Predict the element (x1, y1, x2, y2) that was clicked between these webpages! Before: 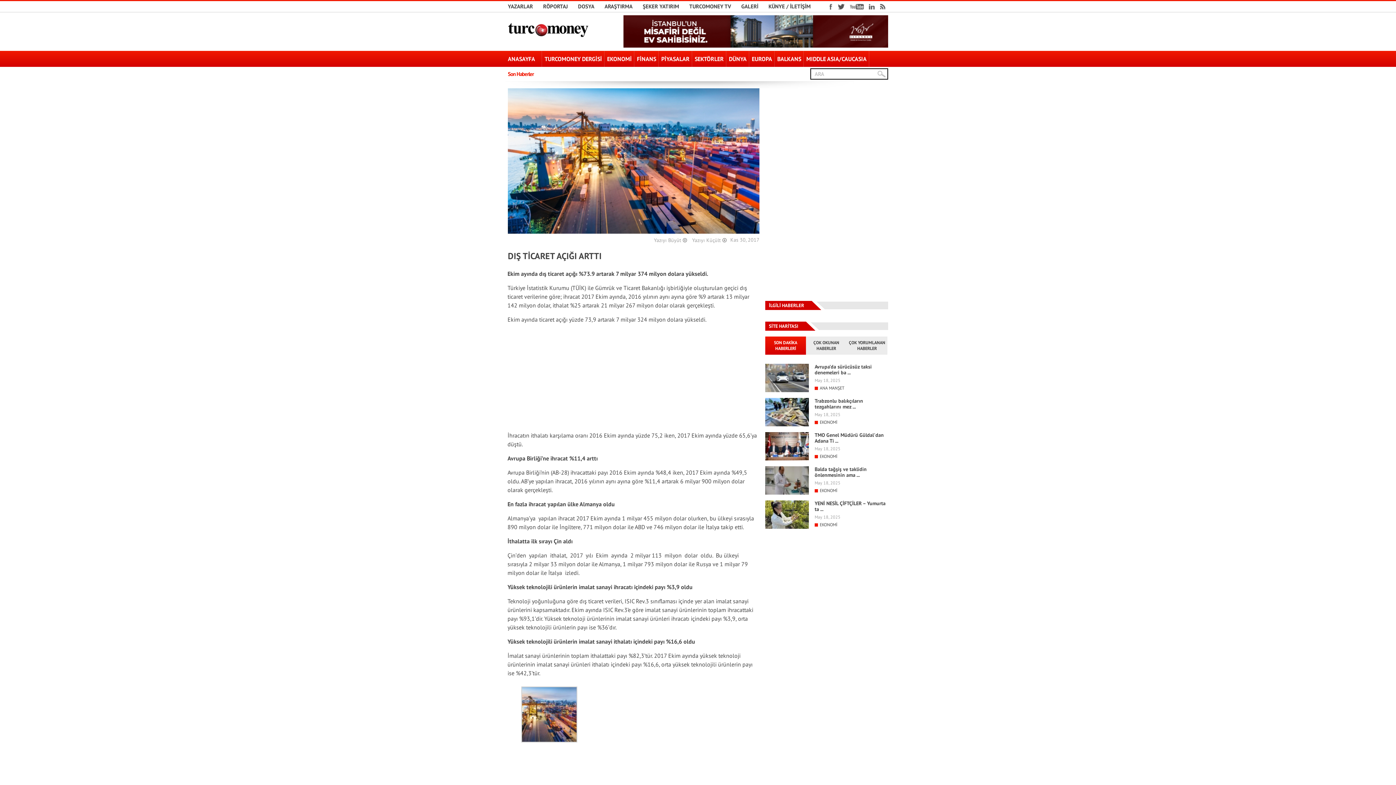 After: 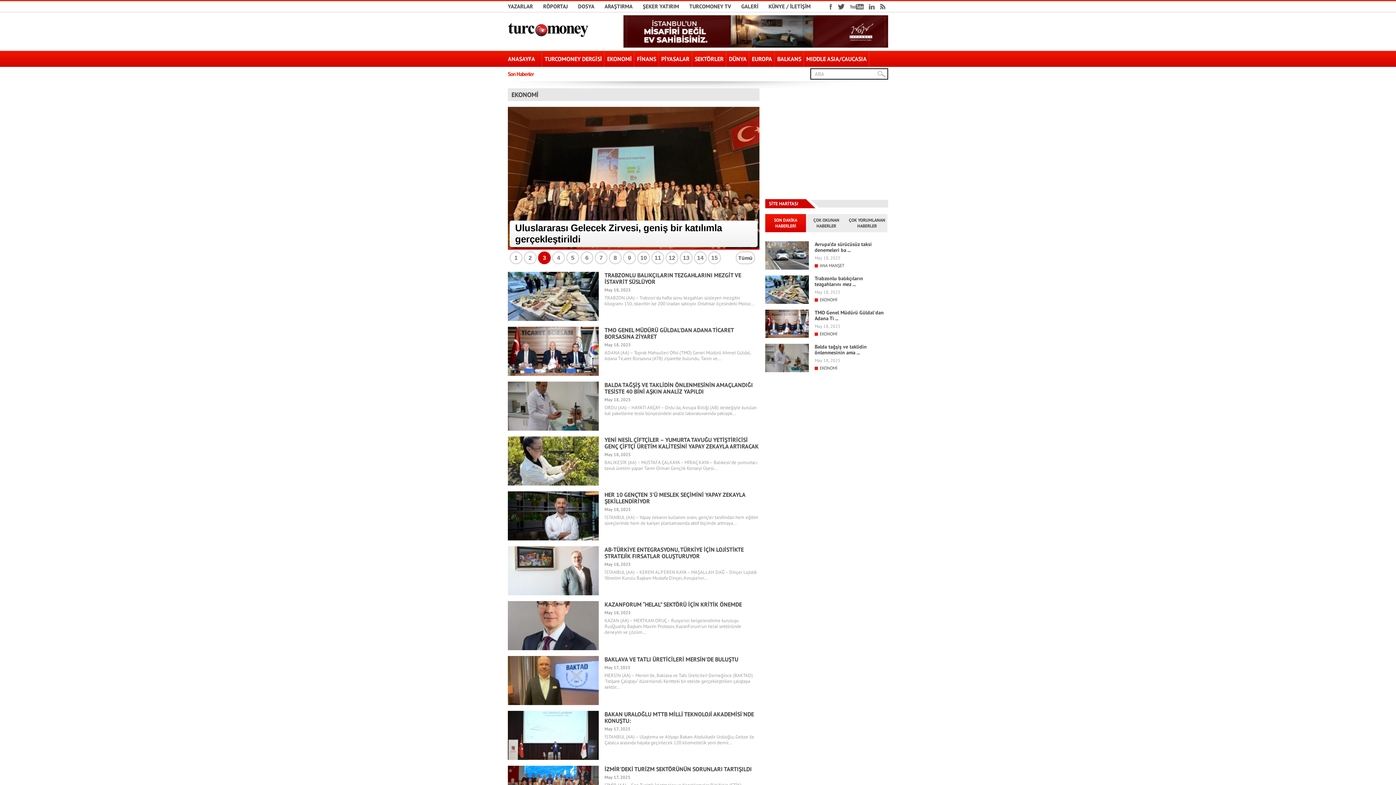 Action: label: EKONOMİ bbox: (820, 419, 837, 425)